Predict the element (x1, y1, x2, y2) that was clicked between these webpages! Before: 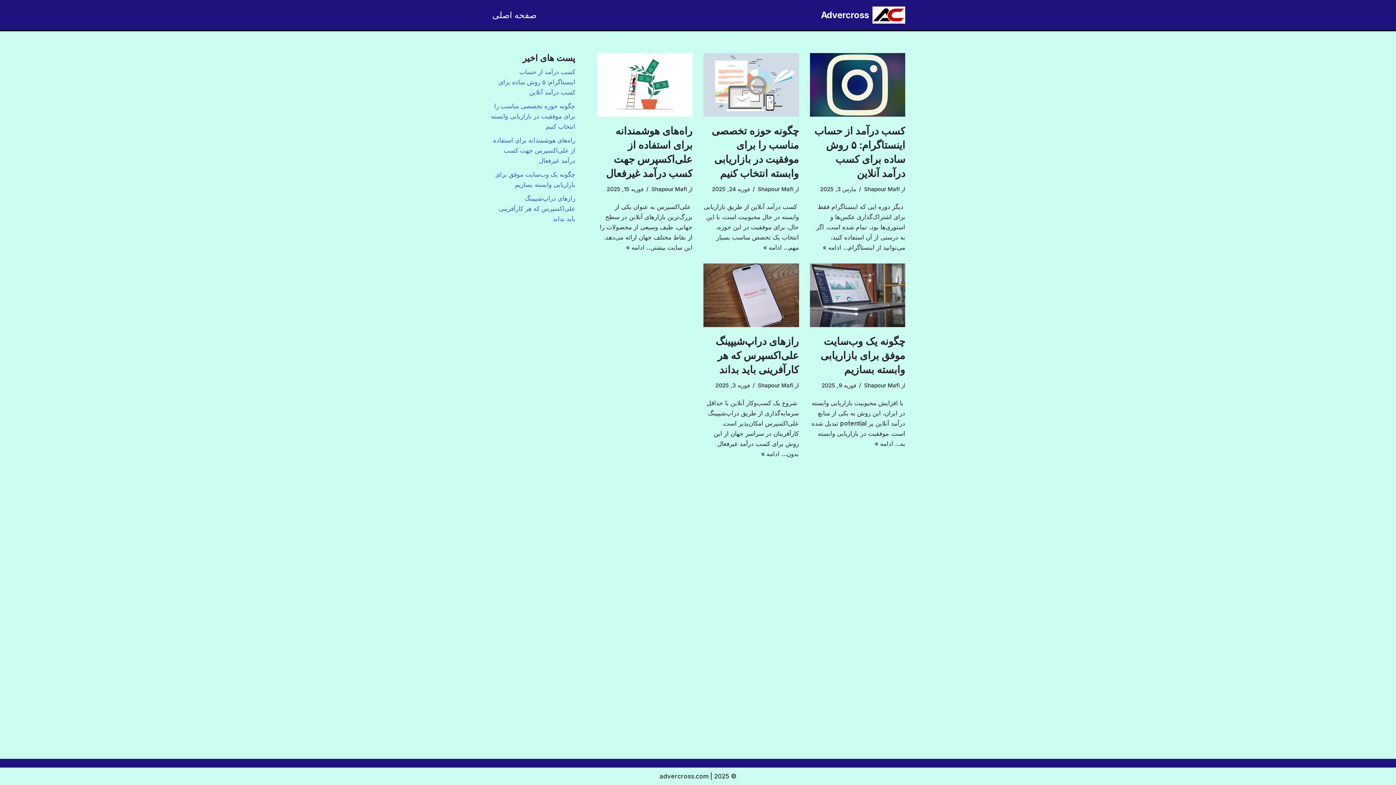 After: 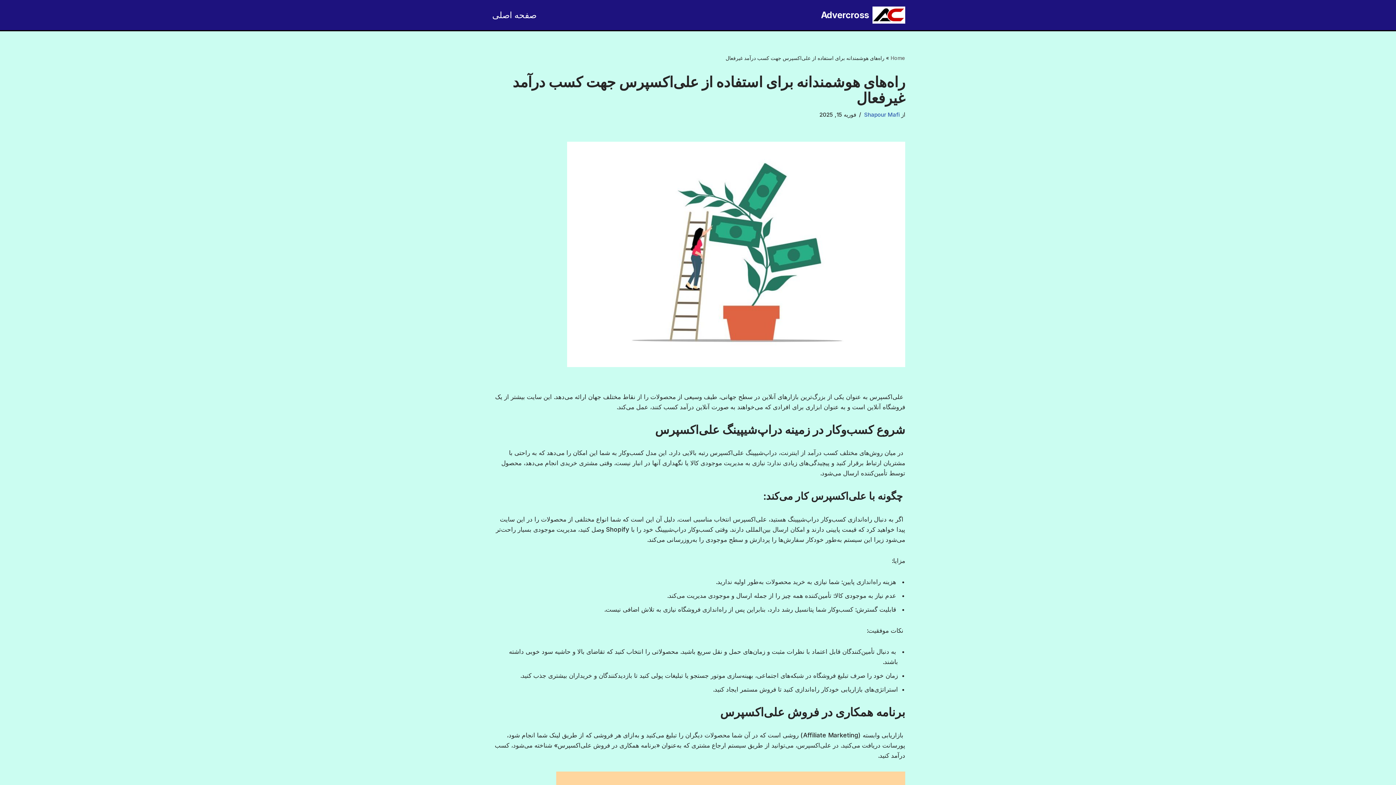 Action: label: ادامه »
راه‌های هوشمندانه برای استفاده از علی‌اکسپرس جهت کسب درآمد غیرفعال bbox: (626, 244, 644, 251)